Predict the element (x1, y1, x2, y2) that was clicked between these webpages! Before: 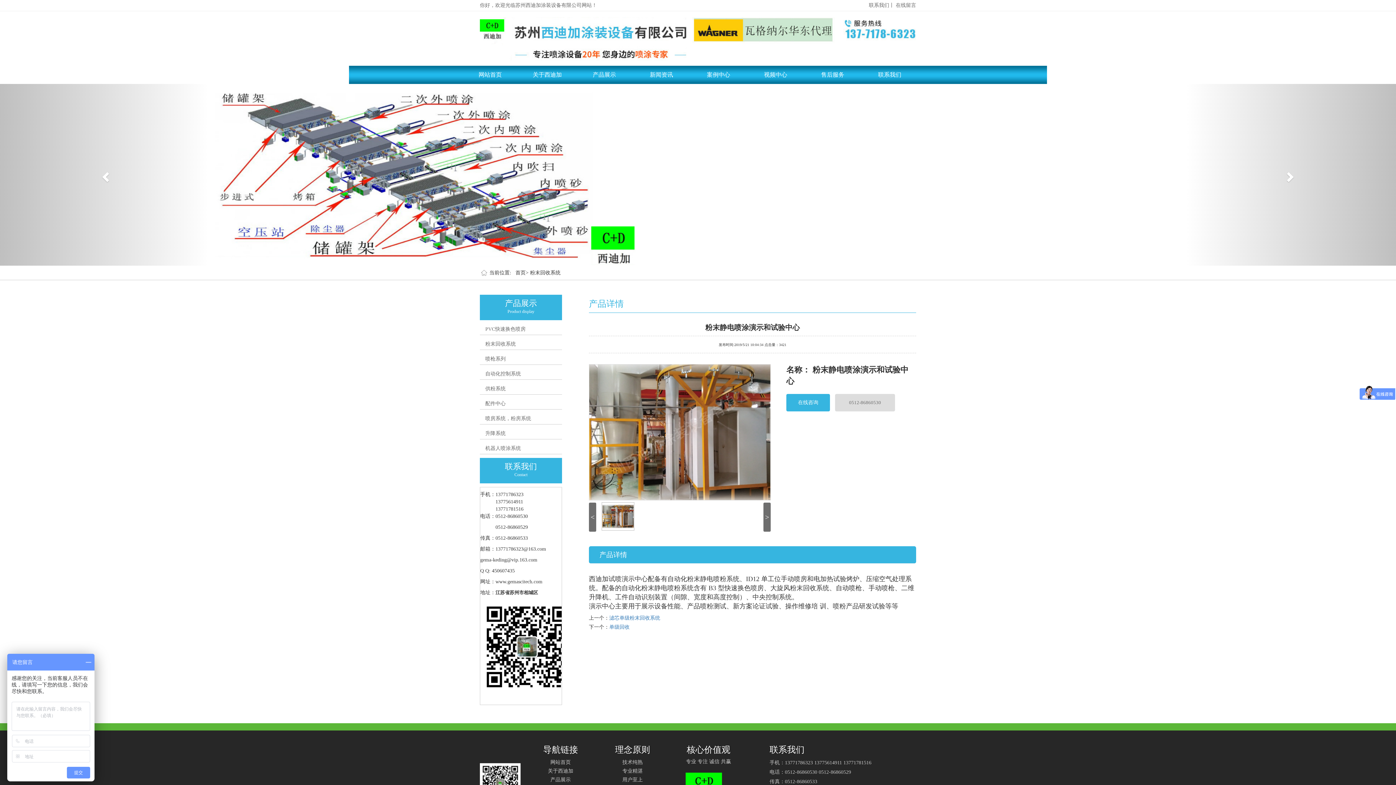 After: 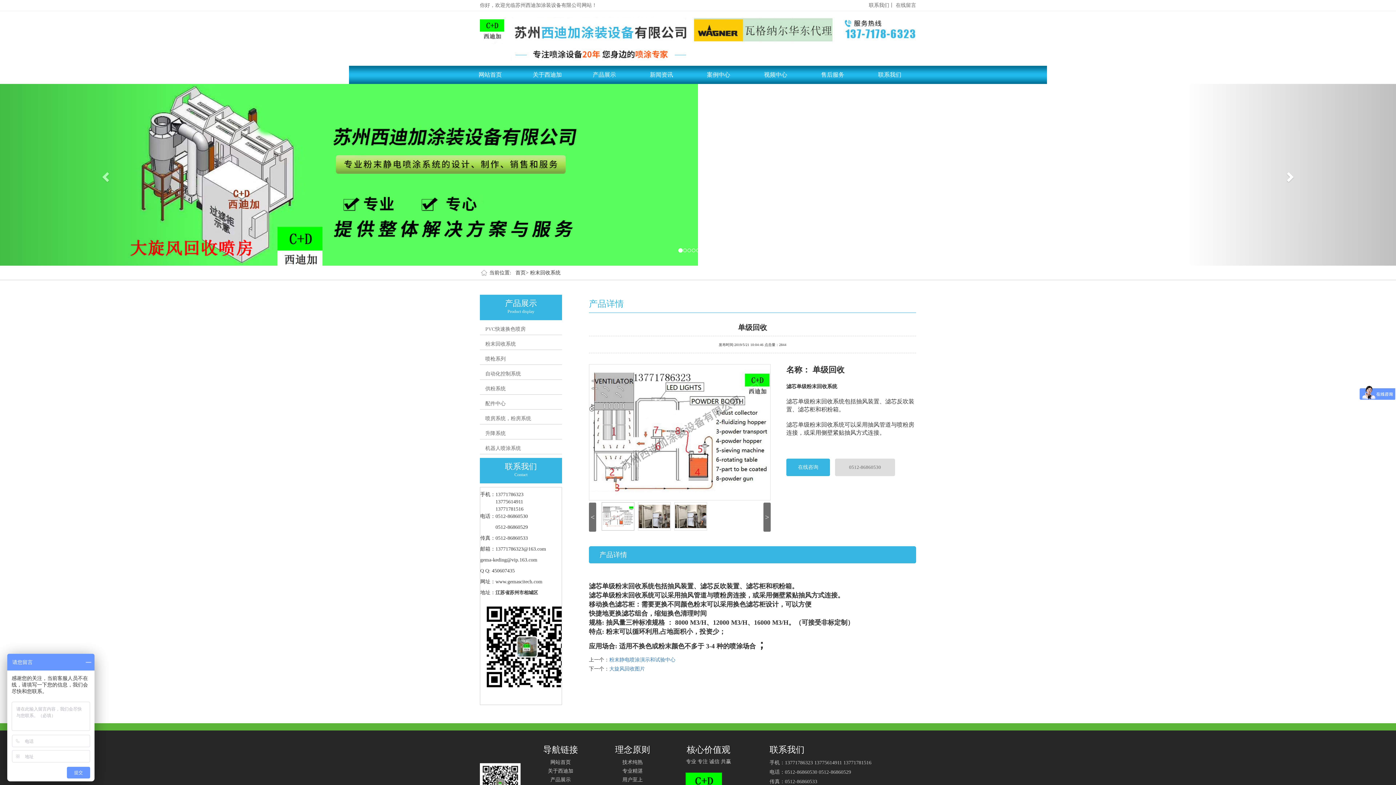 Action: label: 单级回收 bbox: (609, 624, 629, 630)